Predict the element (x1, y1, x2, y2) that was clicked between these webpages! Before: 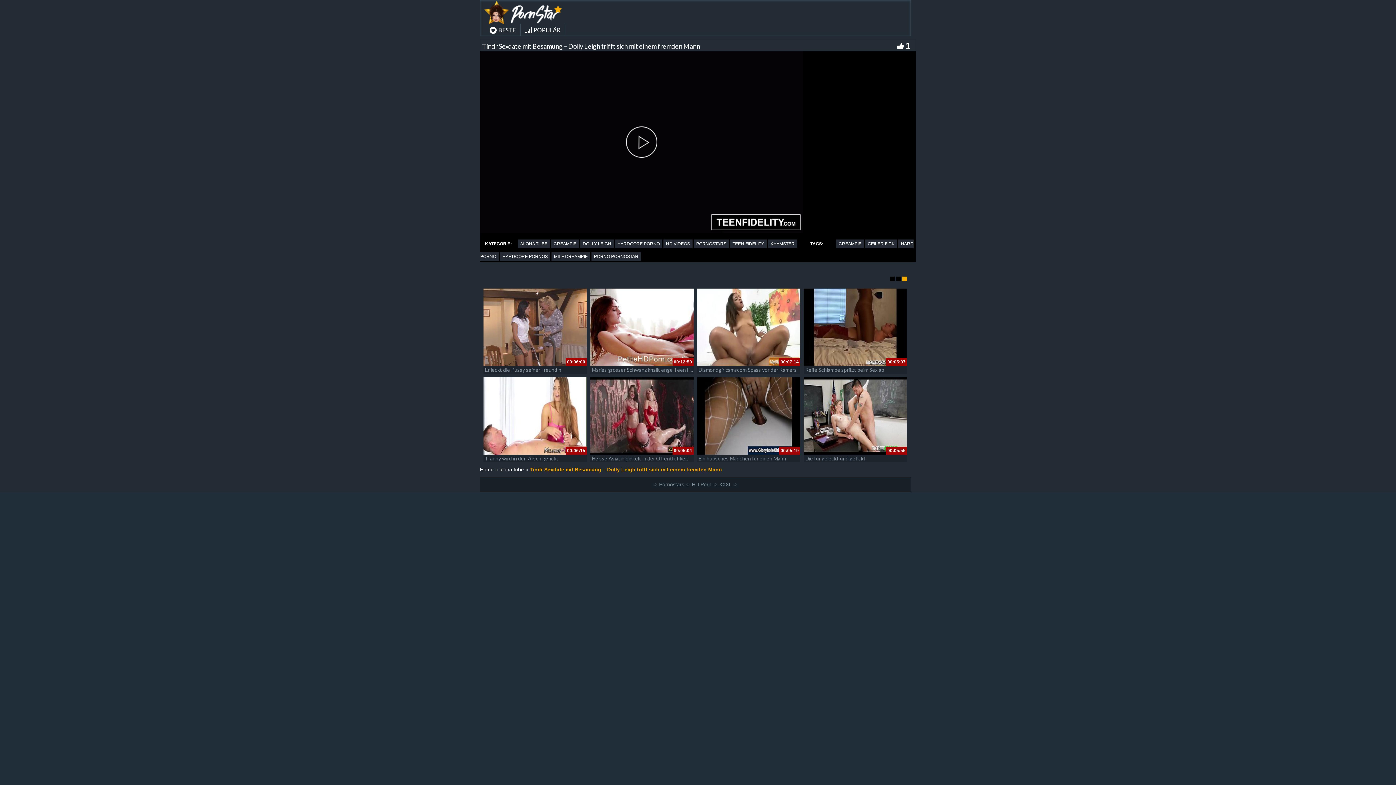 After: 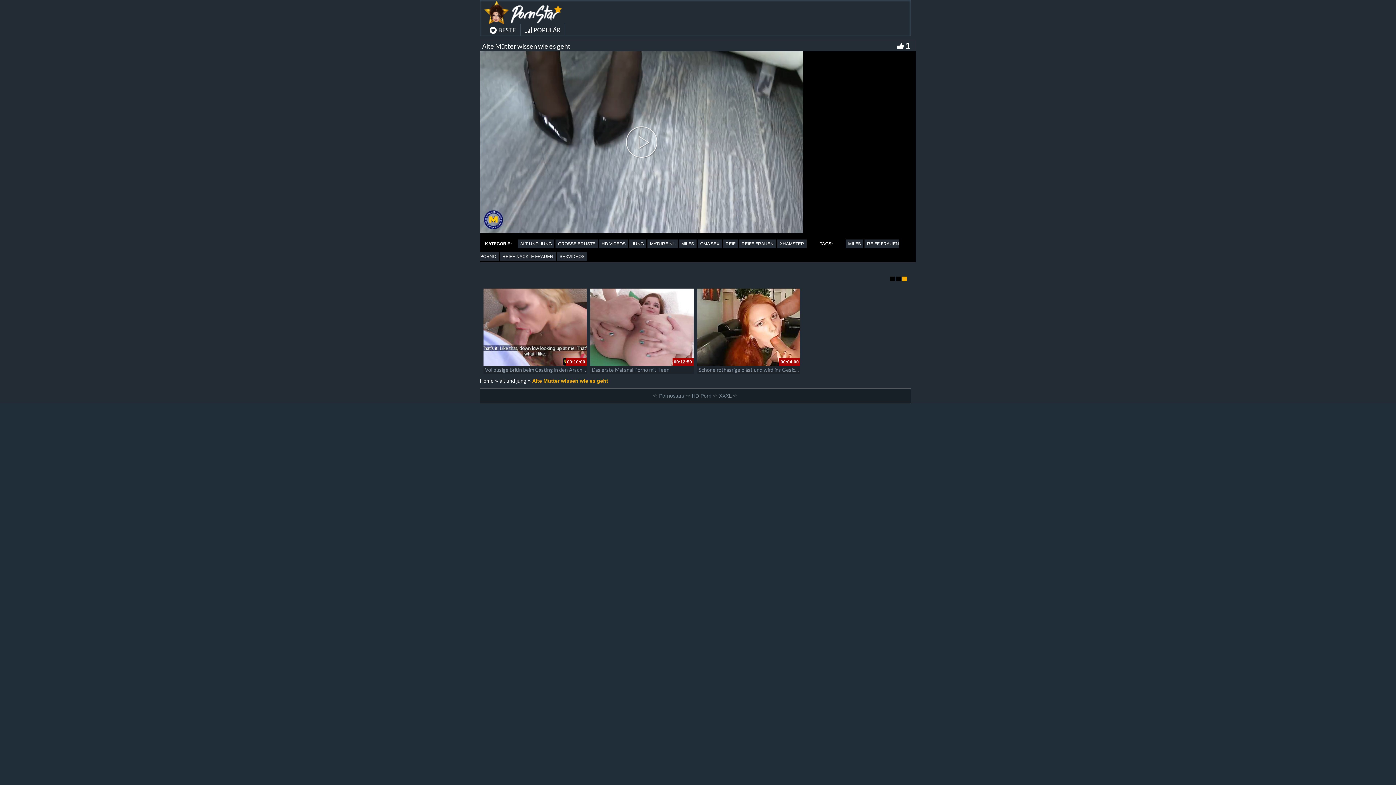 Action: bbox: (804, 377, 907, 454)